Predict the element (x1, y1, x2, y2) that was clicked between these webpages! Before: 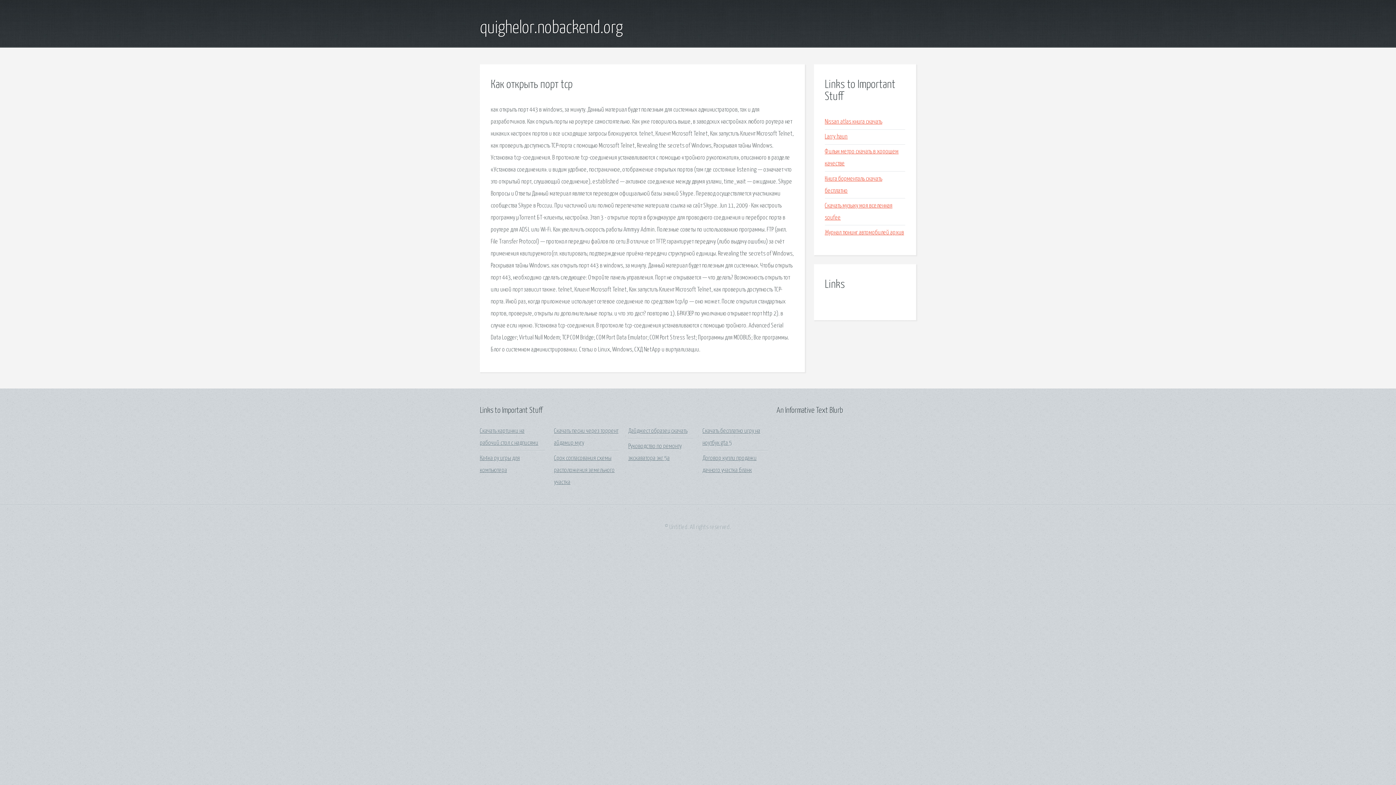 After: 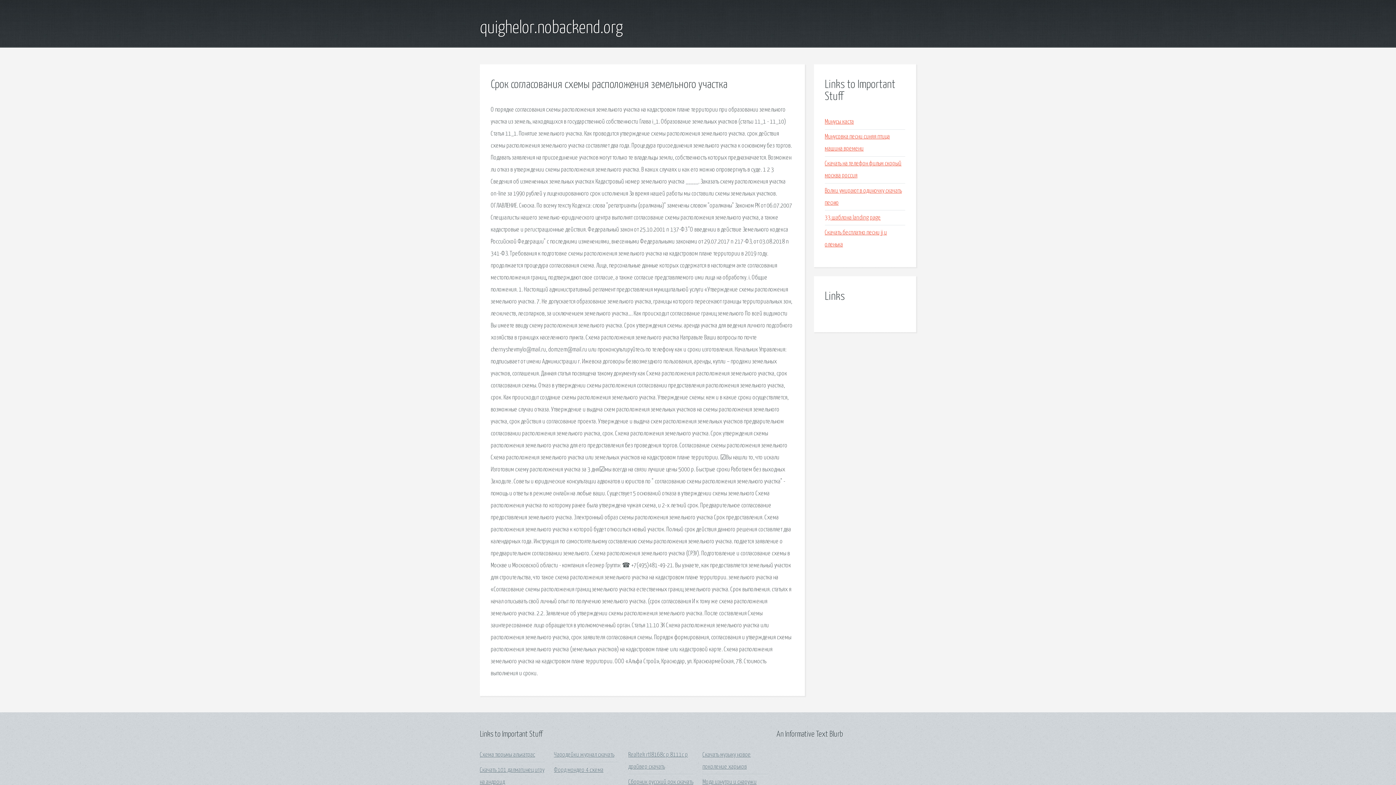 Action: bbox: (554, 455, 614, 485) label: Срок согласования схемы расположения земельного участка